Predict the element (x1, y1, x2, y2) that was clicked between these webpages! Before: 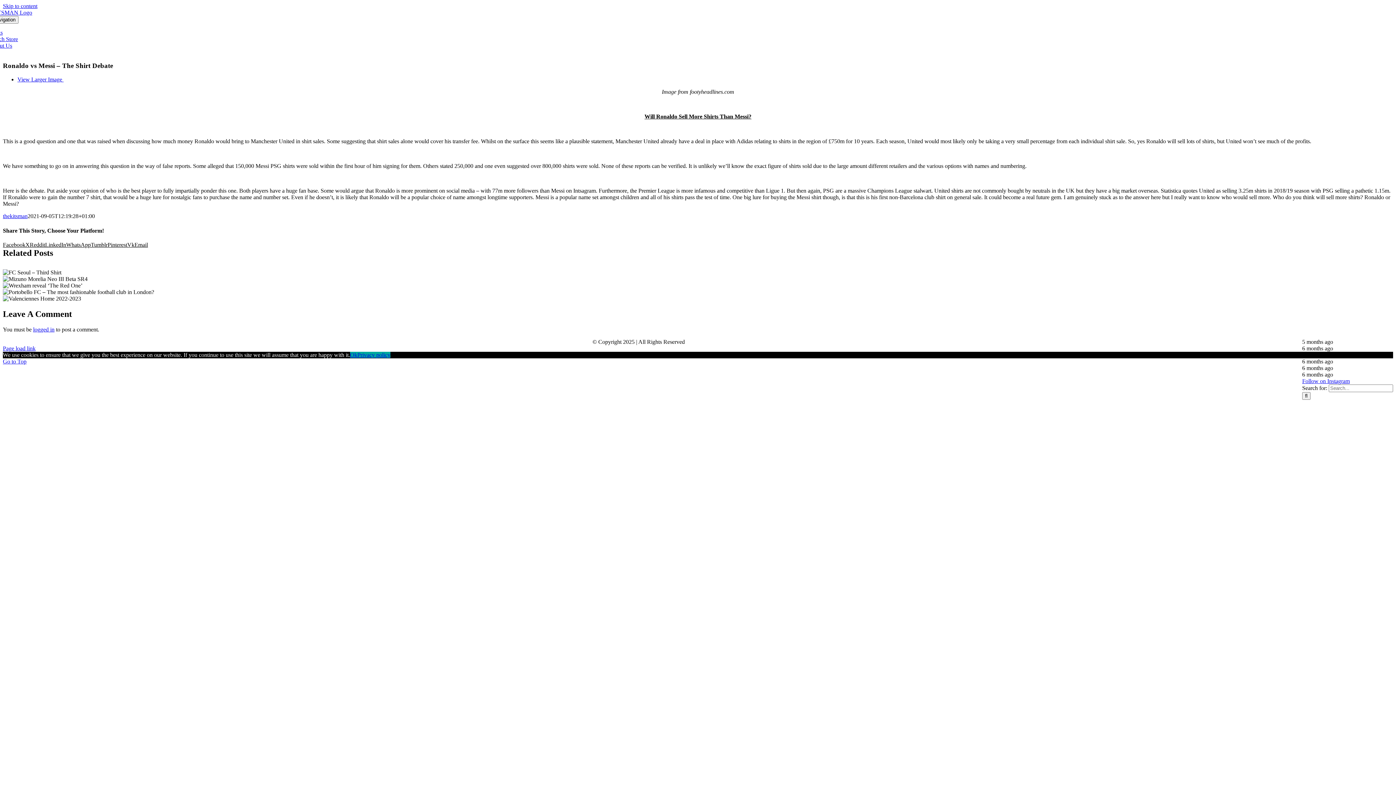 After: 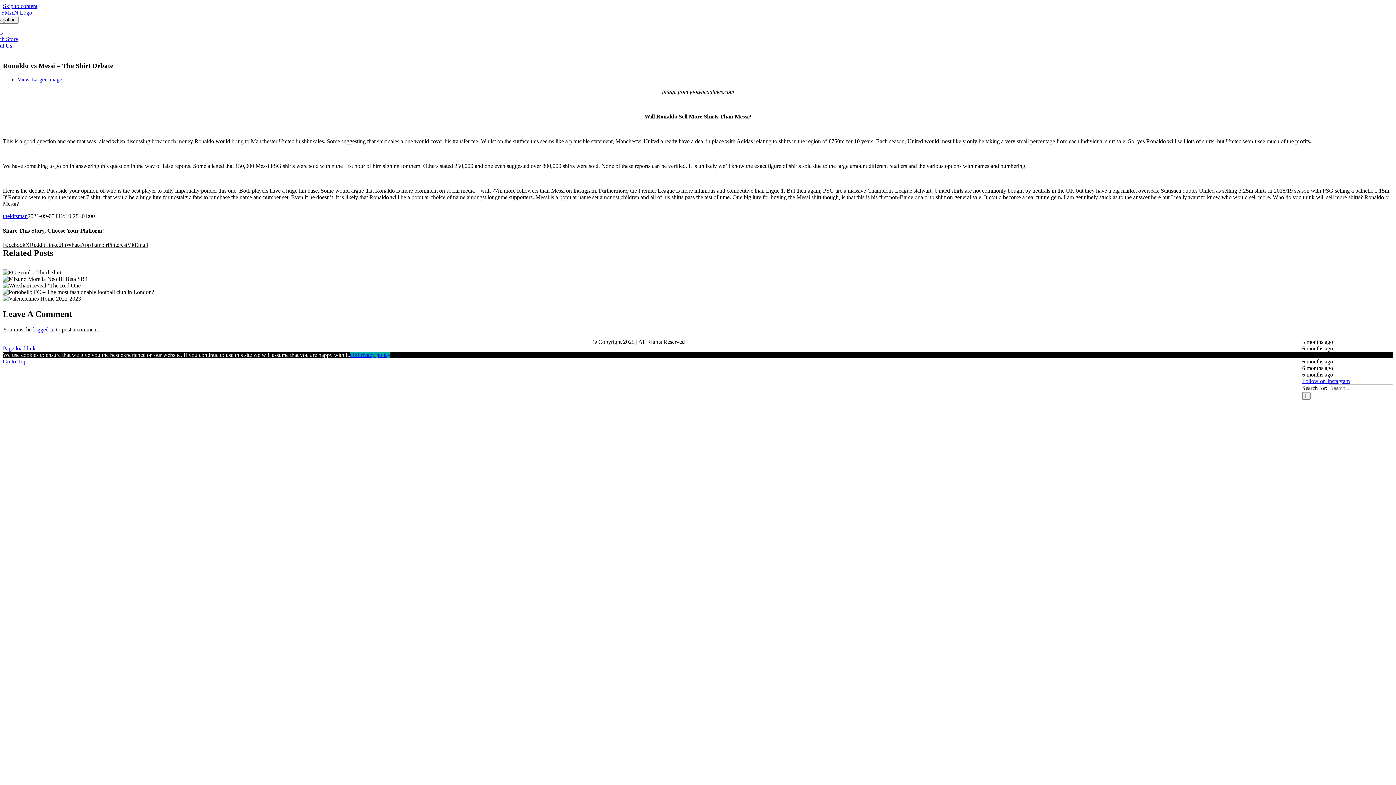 Action: label: Pinterest bbox: (107, 241, 127, 247)